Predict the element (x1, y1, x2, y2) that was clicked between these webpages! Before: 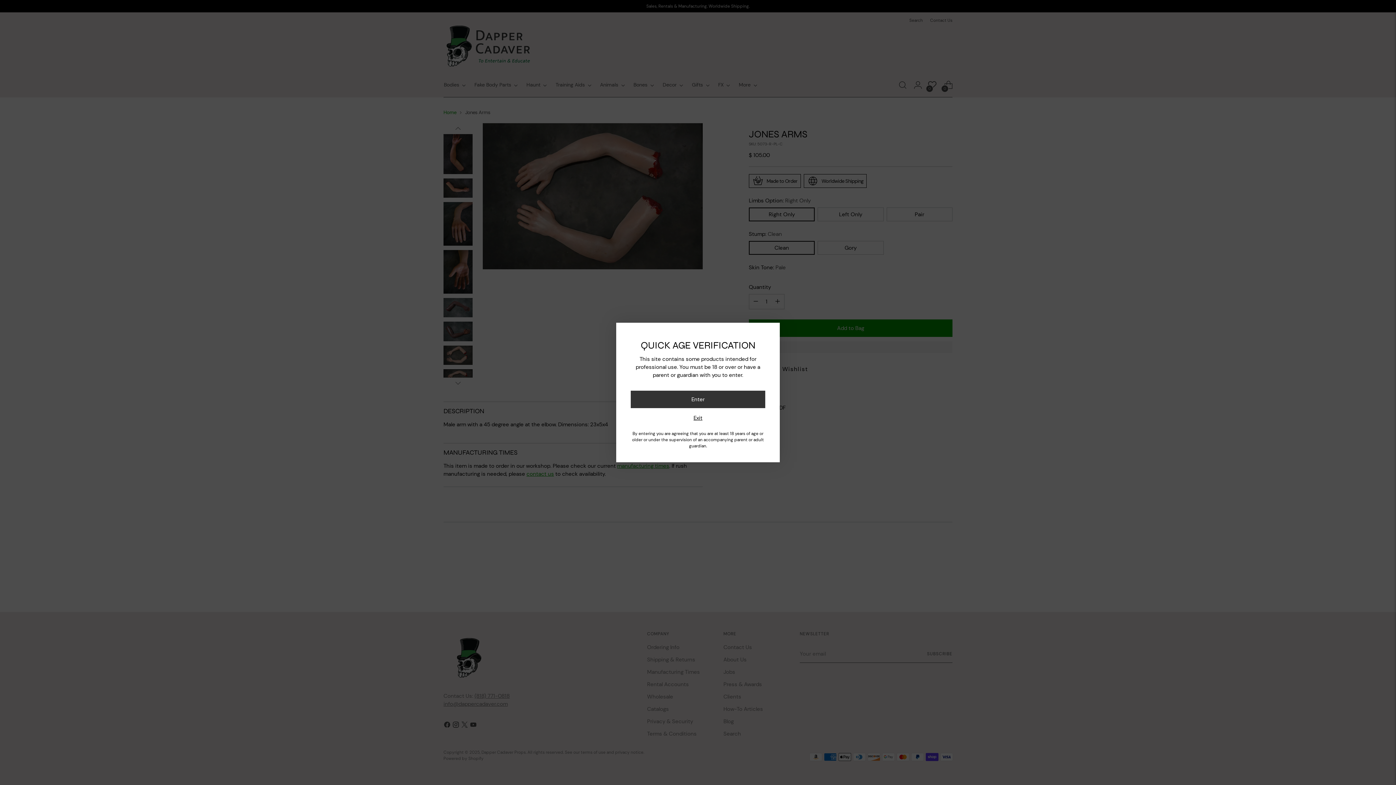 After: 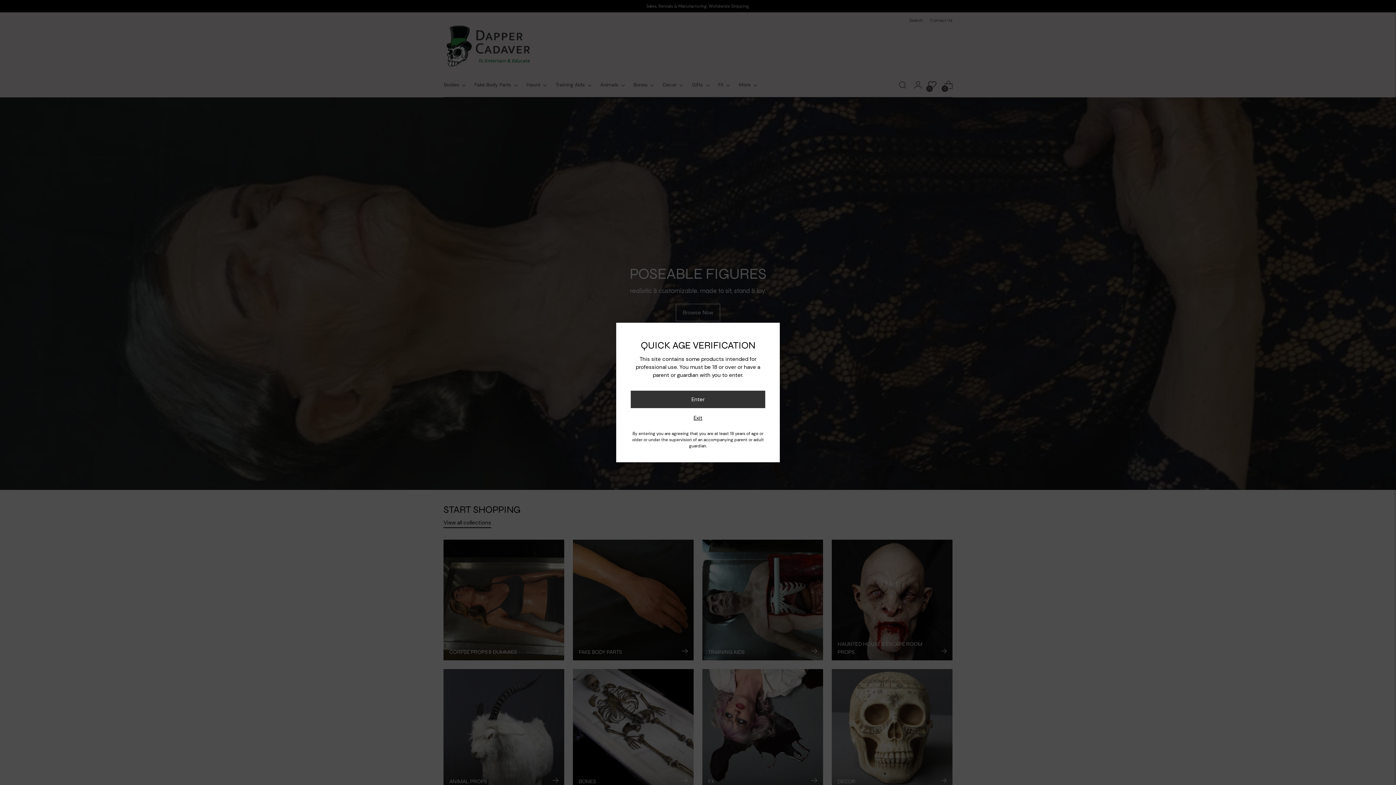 Action: label: Exit bbox: (693, 414, 702, 422)